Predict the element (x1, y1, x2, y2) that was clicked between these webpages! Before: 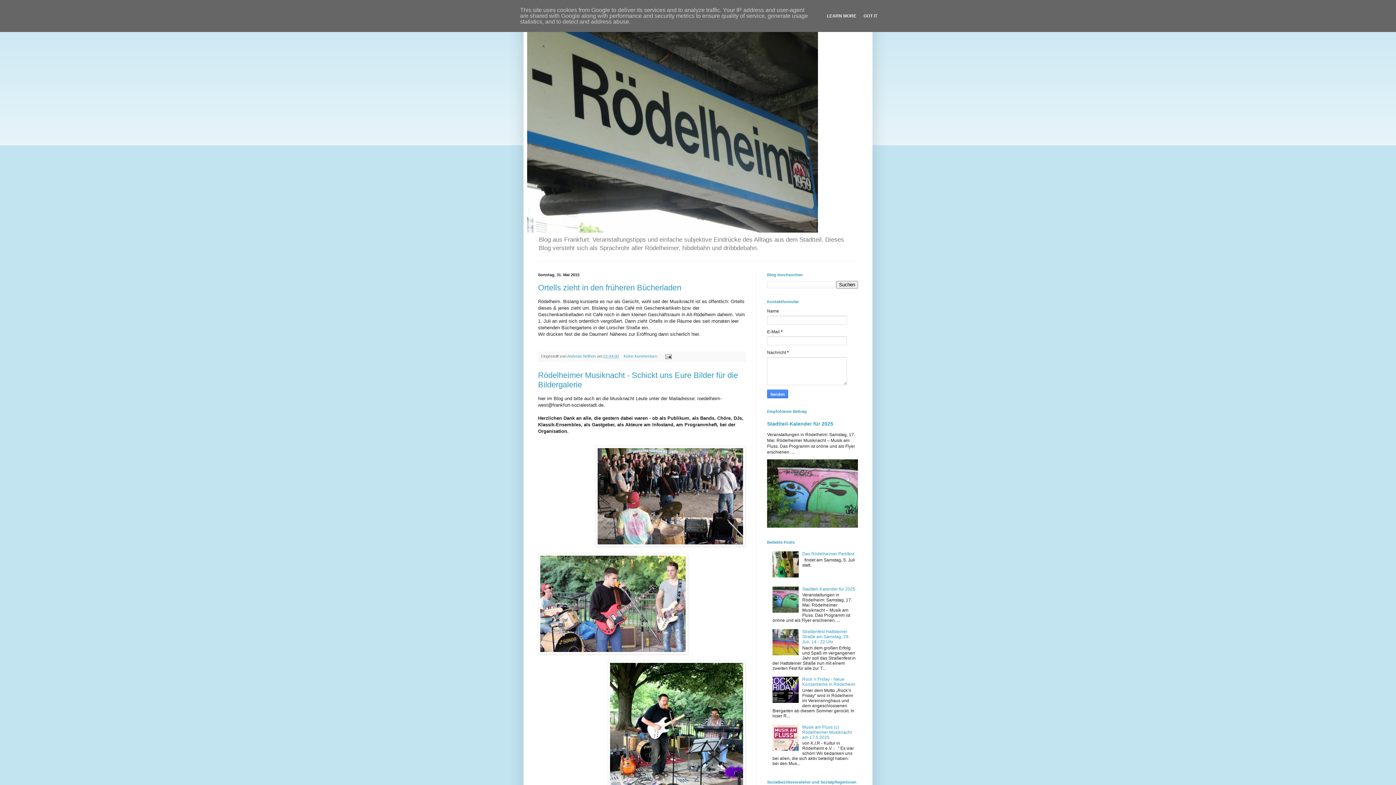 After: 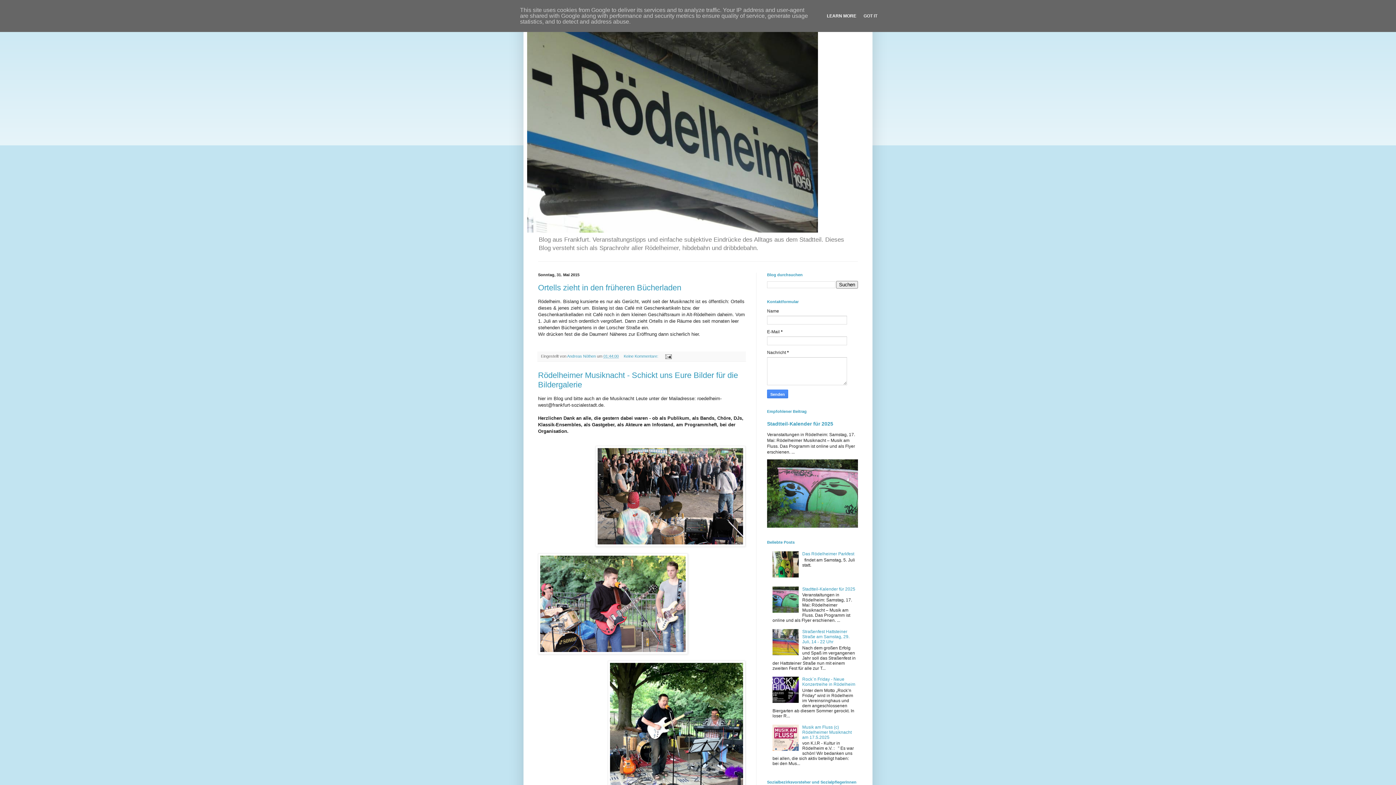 Action: label: LEARN MORE bbox: (824, 13, 858, 18)